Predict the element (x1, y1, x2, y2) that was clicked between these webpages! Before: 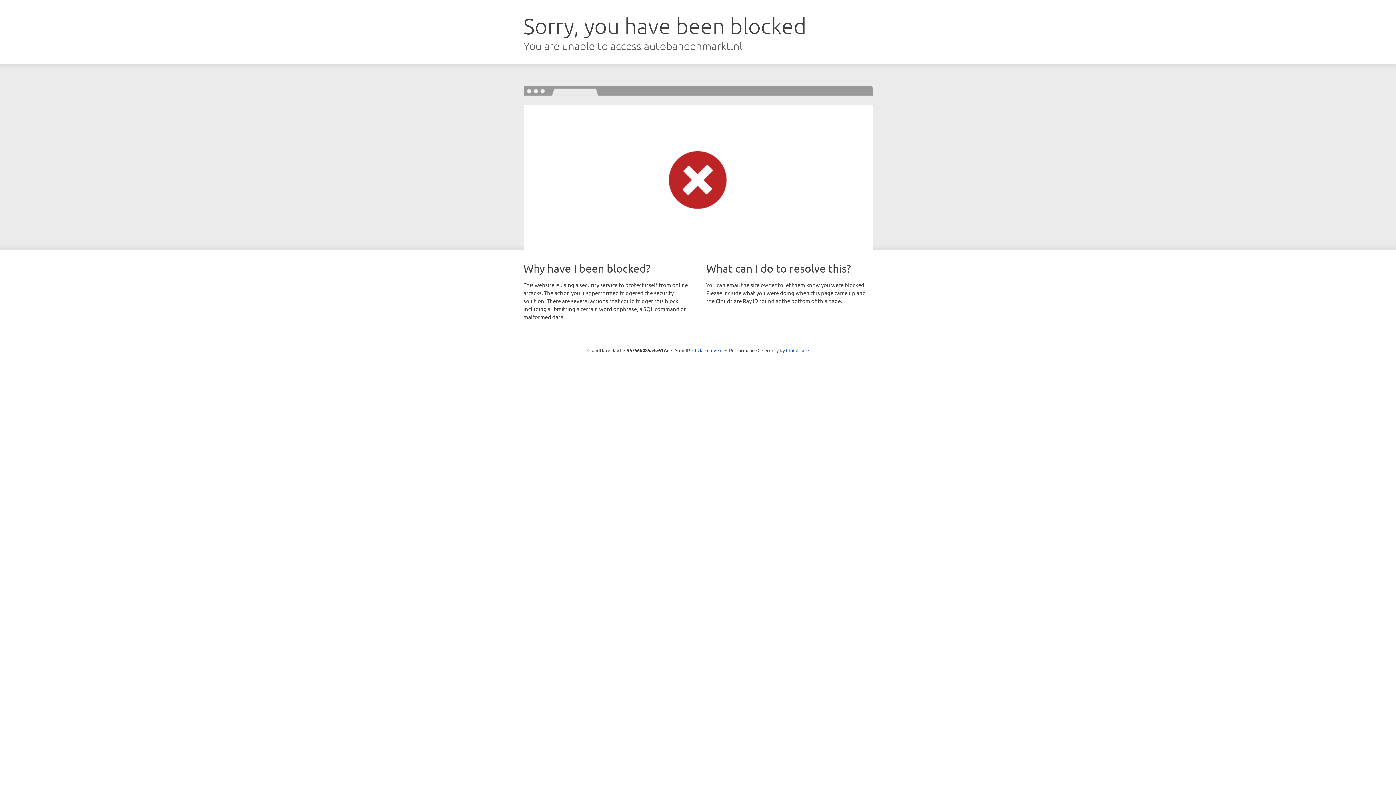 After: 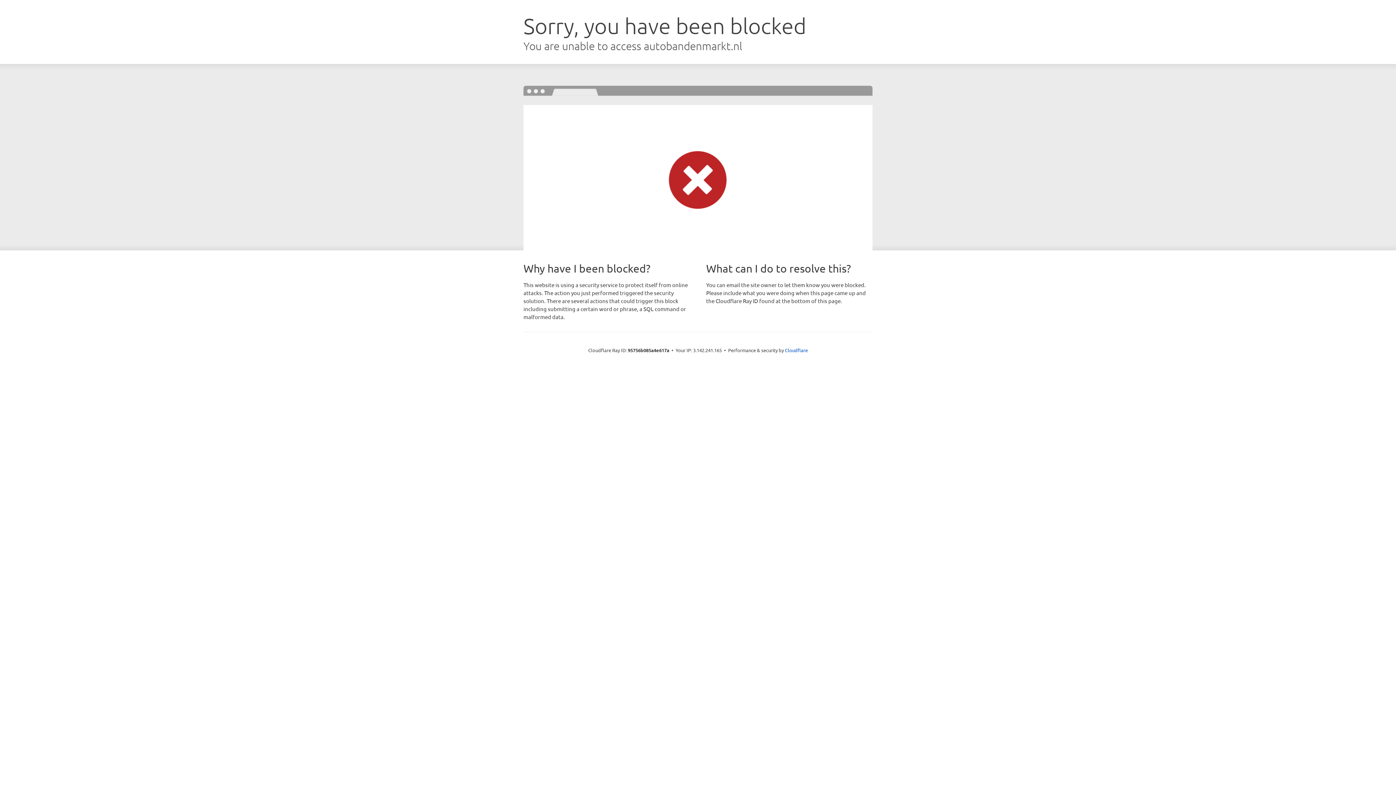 Action: label: Click to reveal bbox: (692, 346, 722, 353)